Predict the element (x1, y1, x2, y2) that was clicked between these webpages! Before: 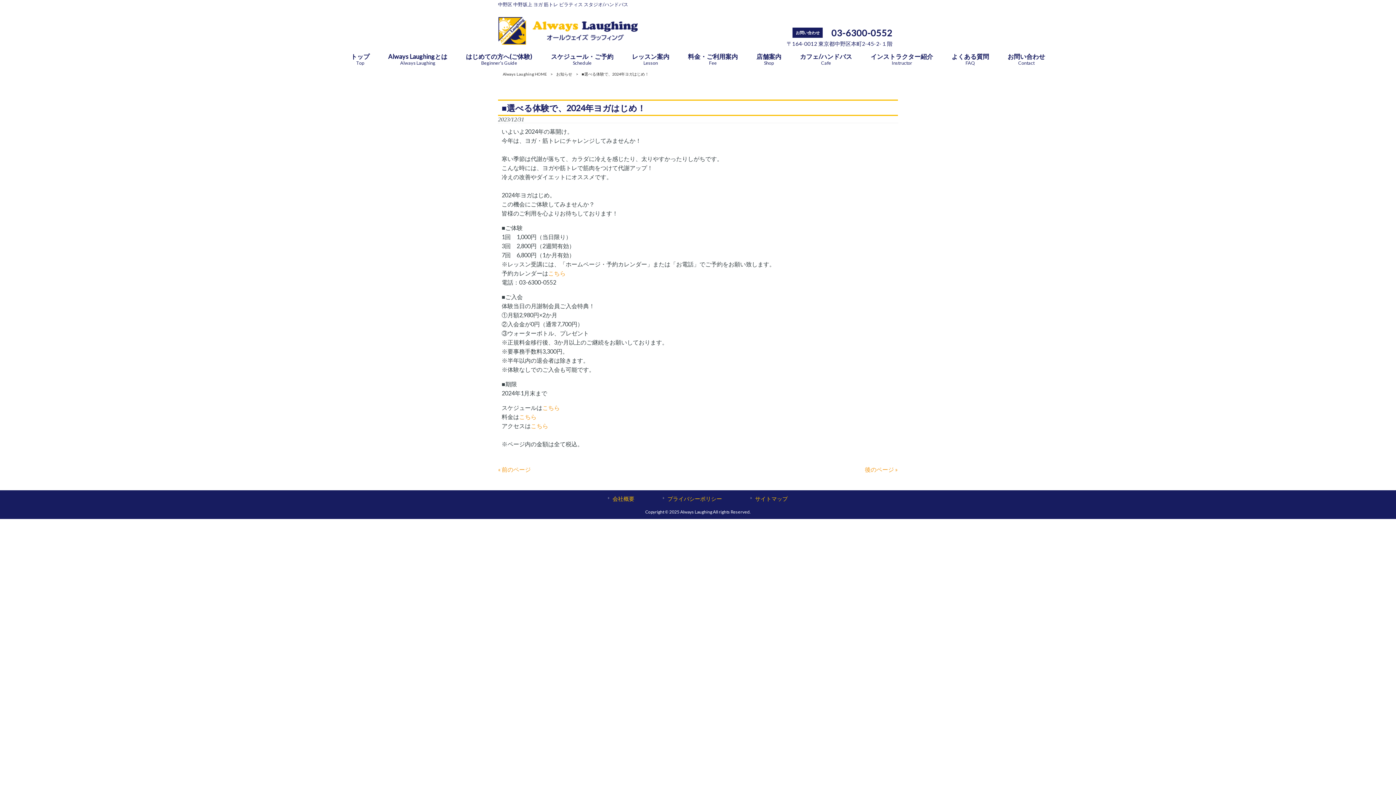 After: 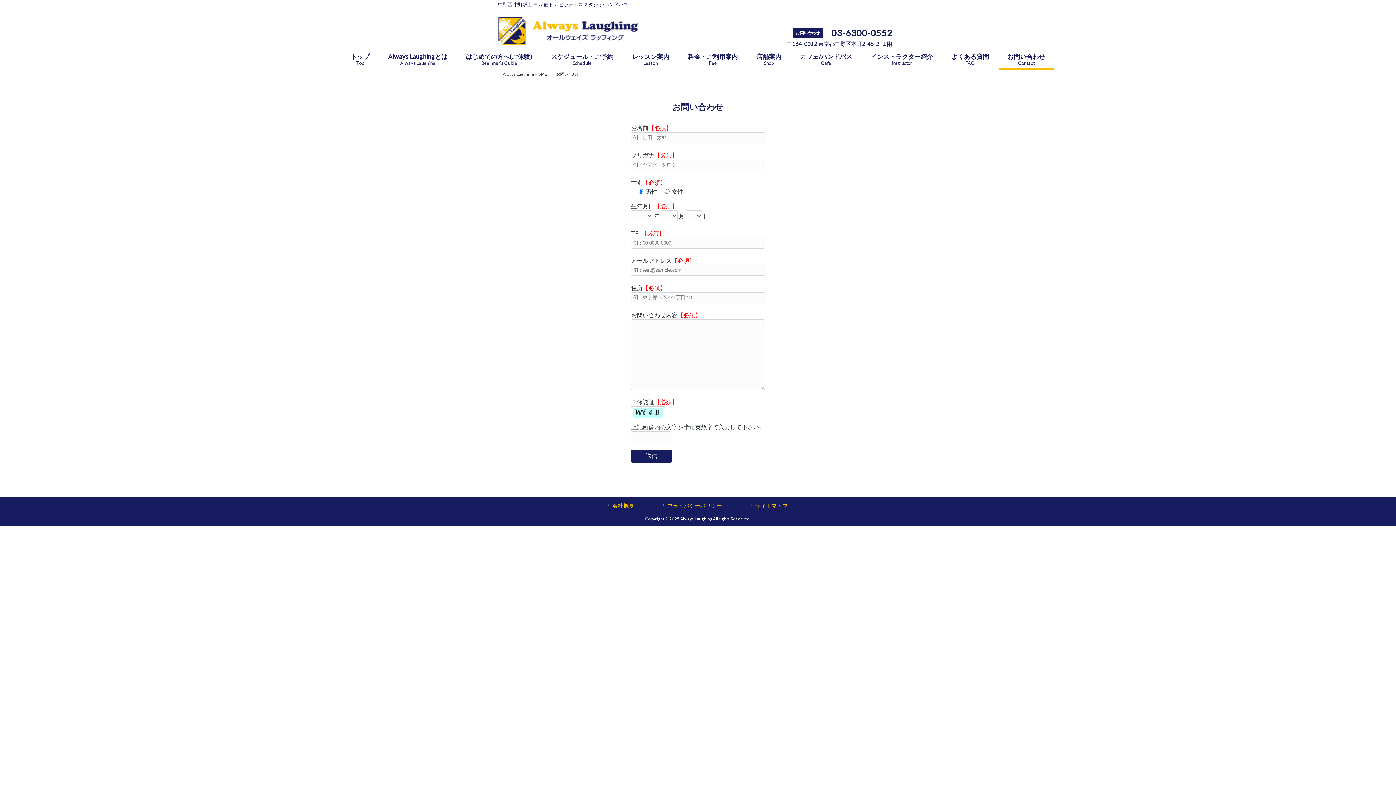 Action: label: お問い合わせ
Contact bbox: (998, 51, 1054, 70)